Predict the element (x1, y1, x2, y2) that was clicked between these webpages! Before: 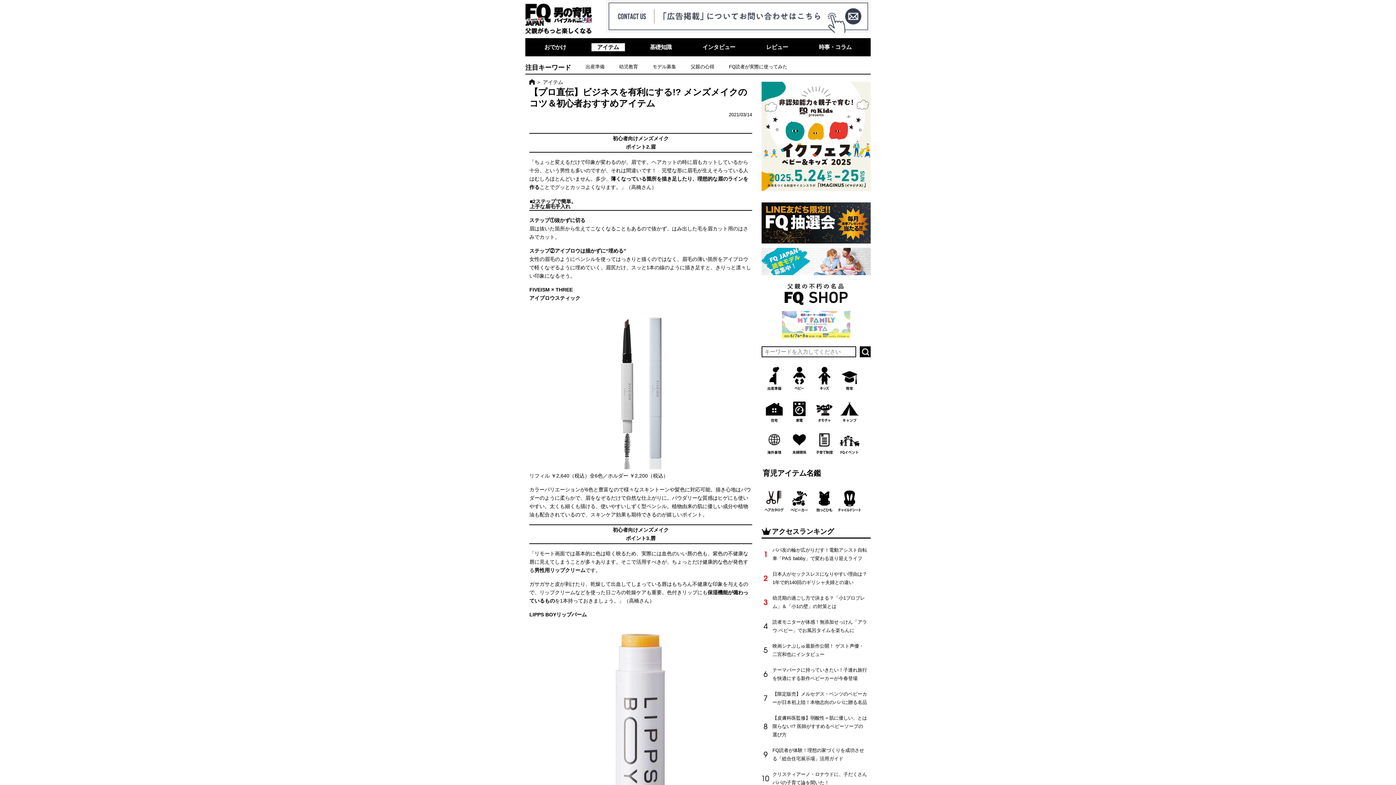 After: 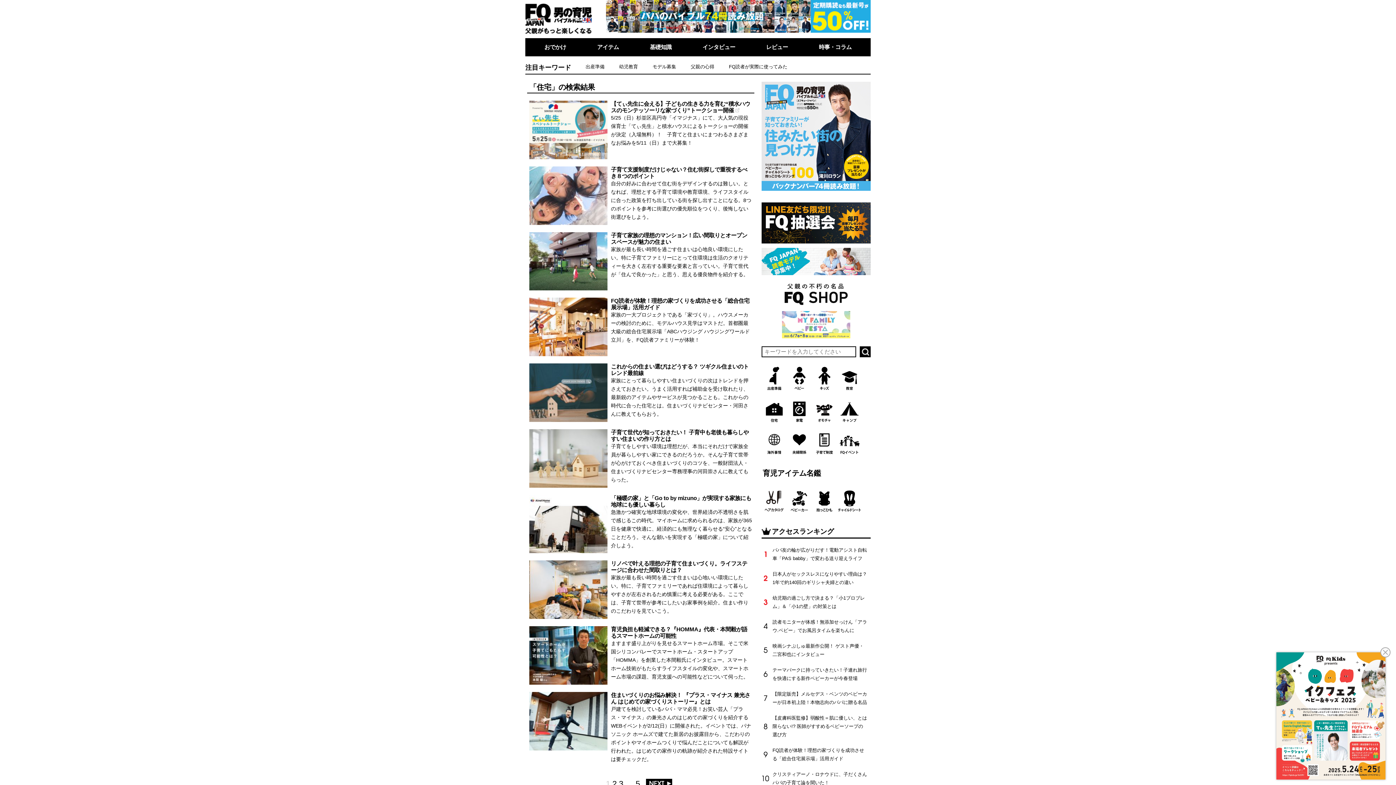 Action: bbox: (761, 396, 786, 428)